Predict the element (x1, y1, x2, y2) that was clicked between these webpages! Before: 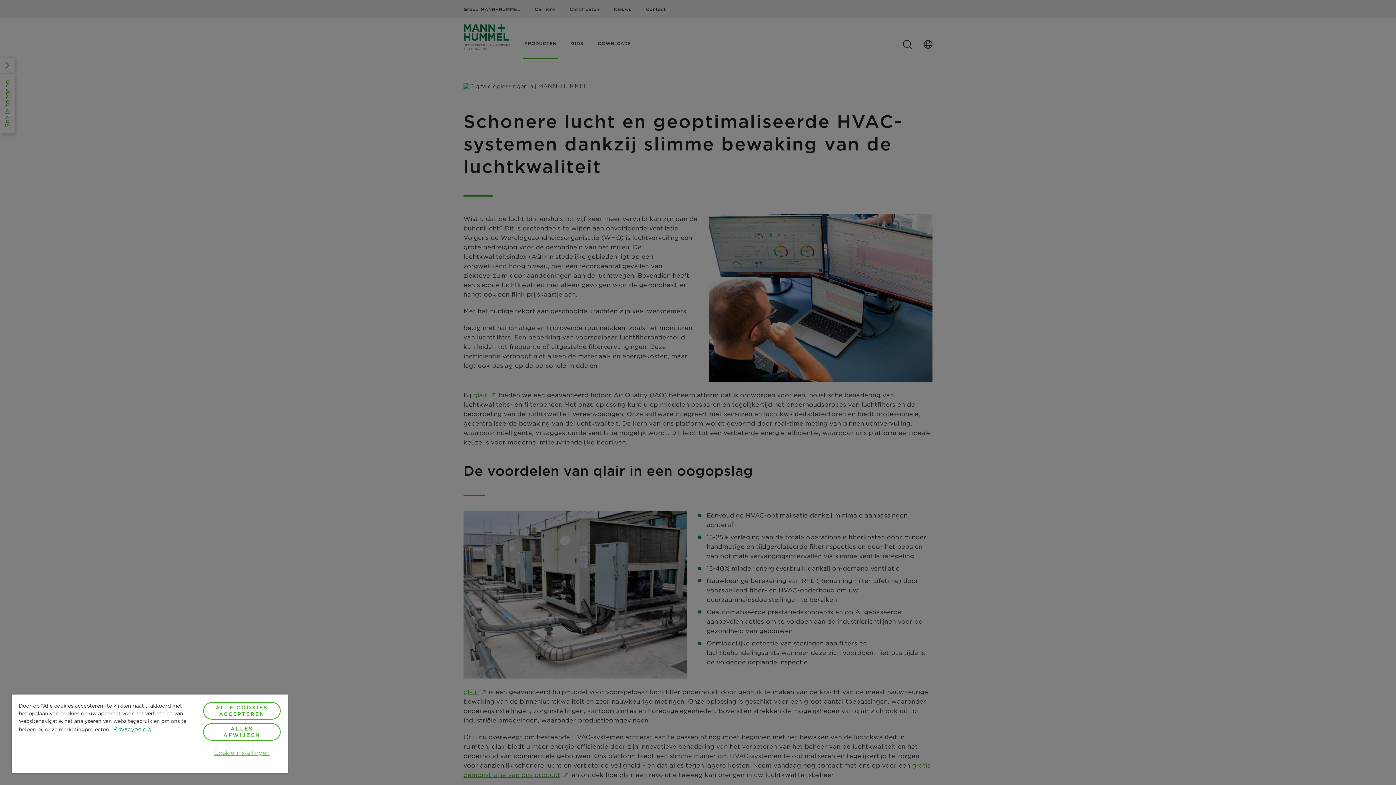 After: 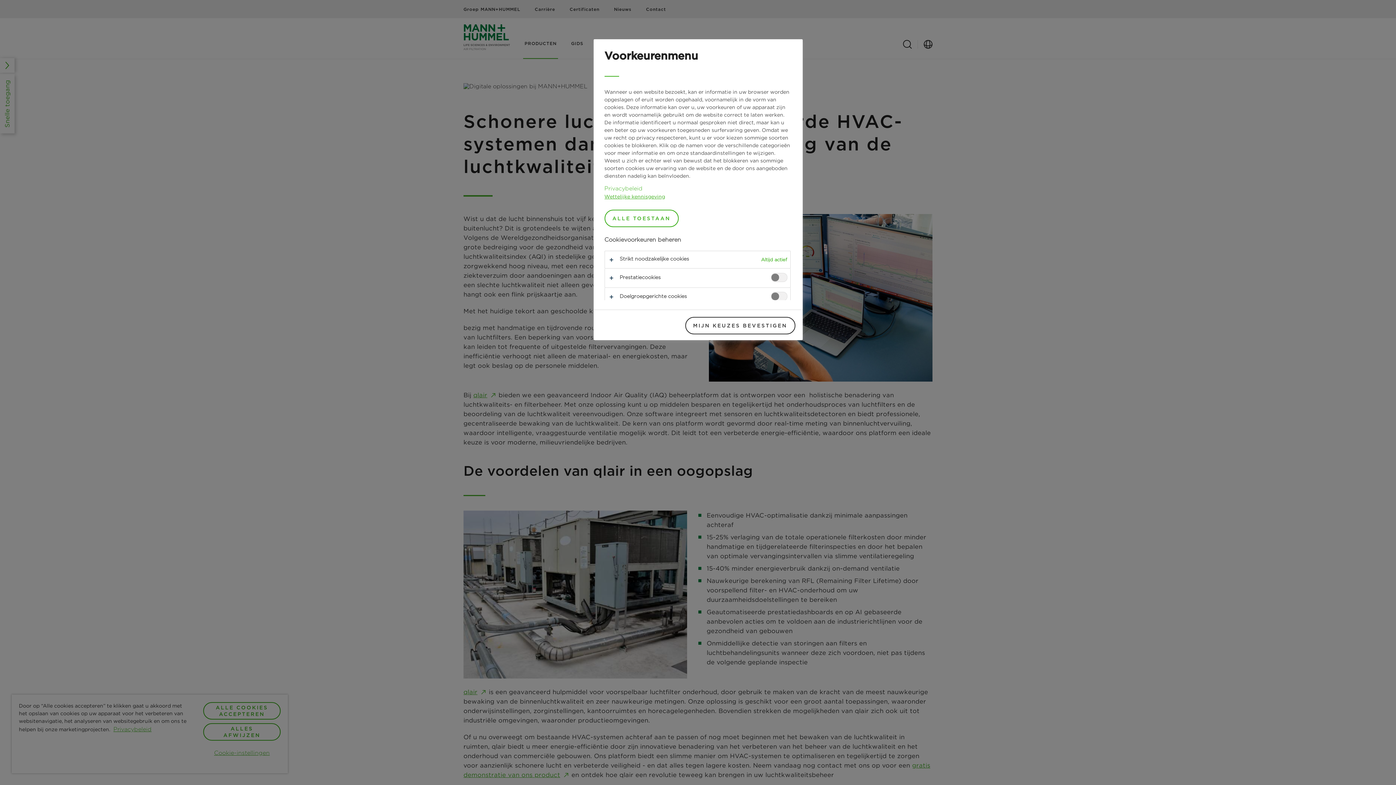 Action: bbox: (203, 744, 280, 762) label: Cookie-instellingen